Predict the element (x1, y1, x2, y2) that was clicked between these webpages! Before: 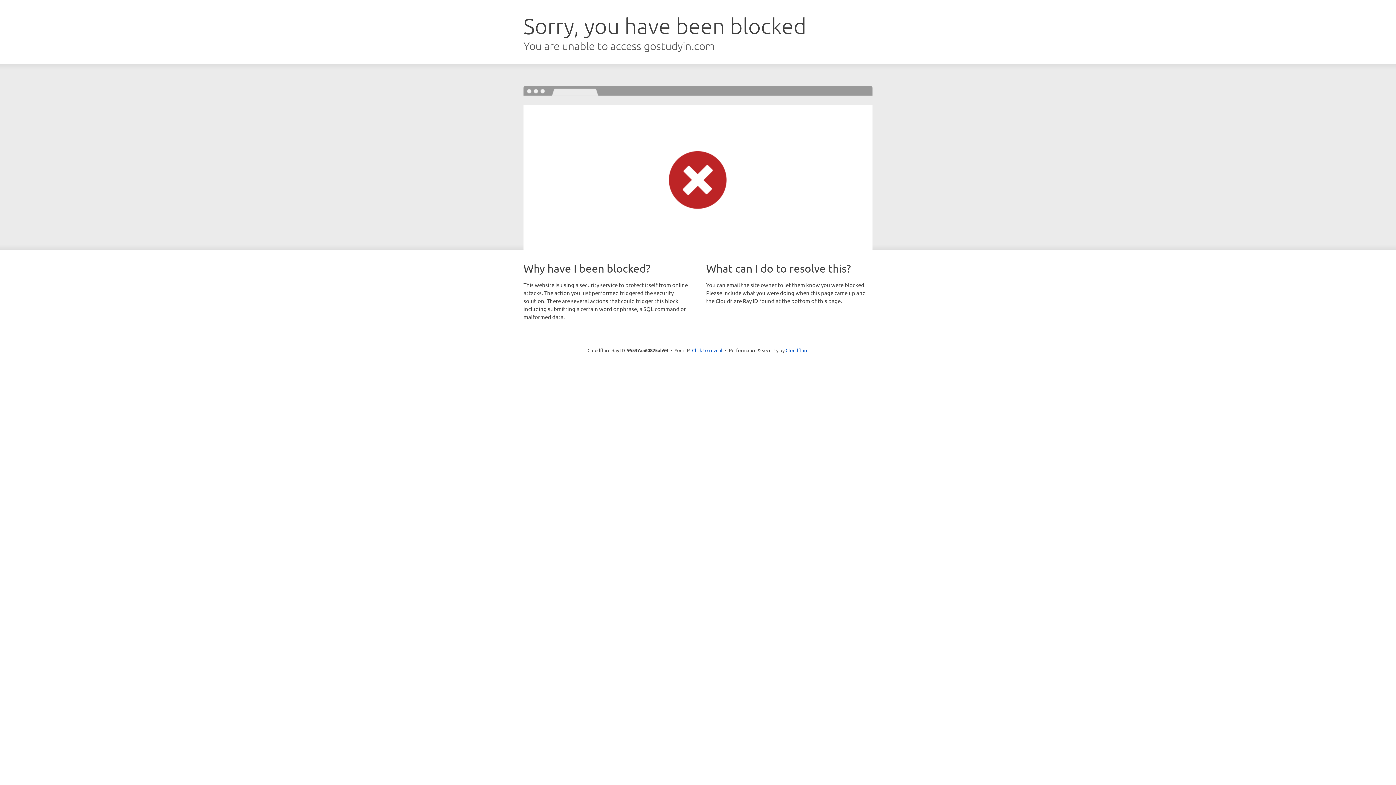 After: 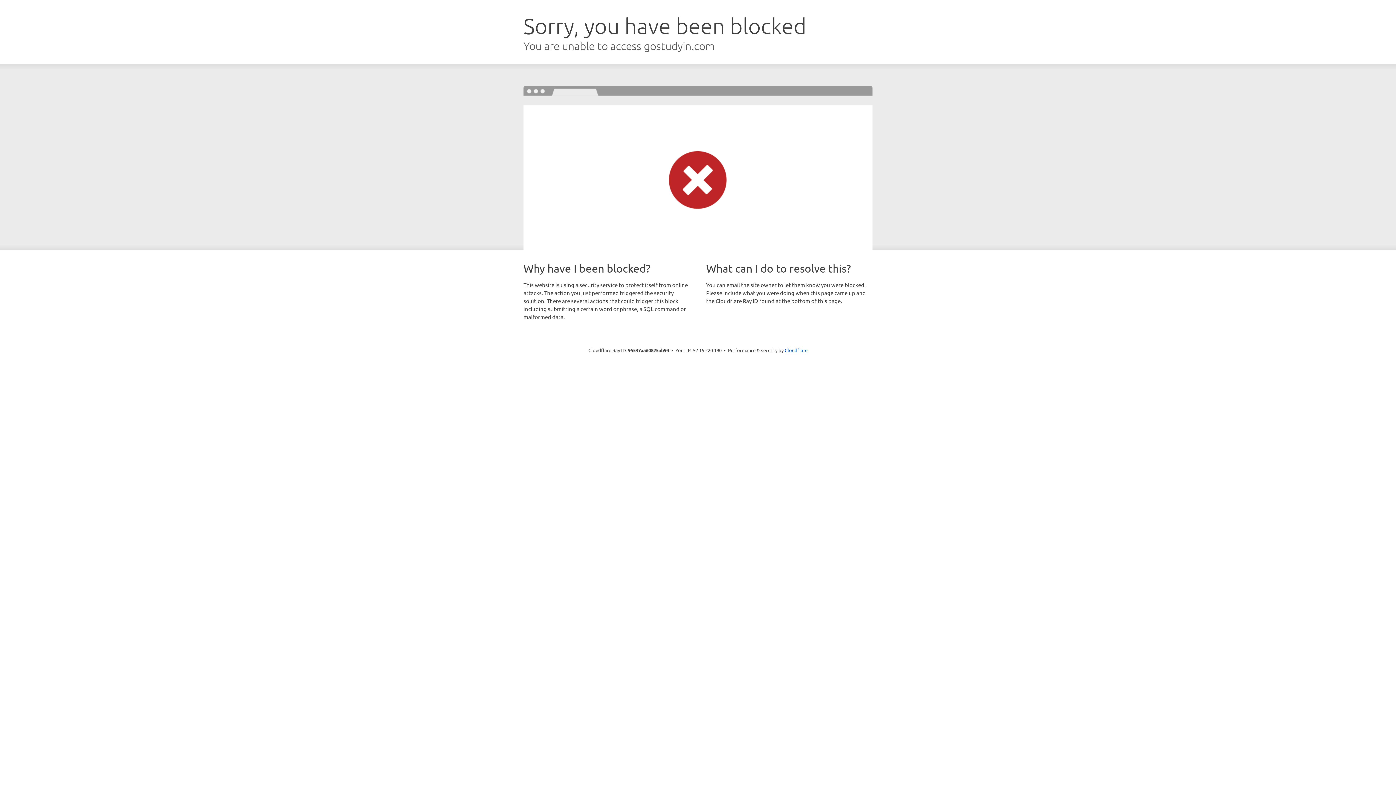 Action: bbox: (692, 346, 722, 353) label: Click to reveal